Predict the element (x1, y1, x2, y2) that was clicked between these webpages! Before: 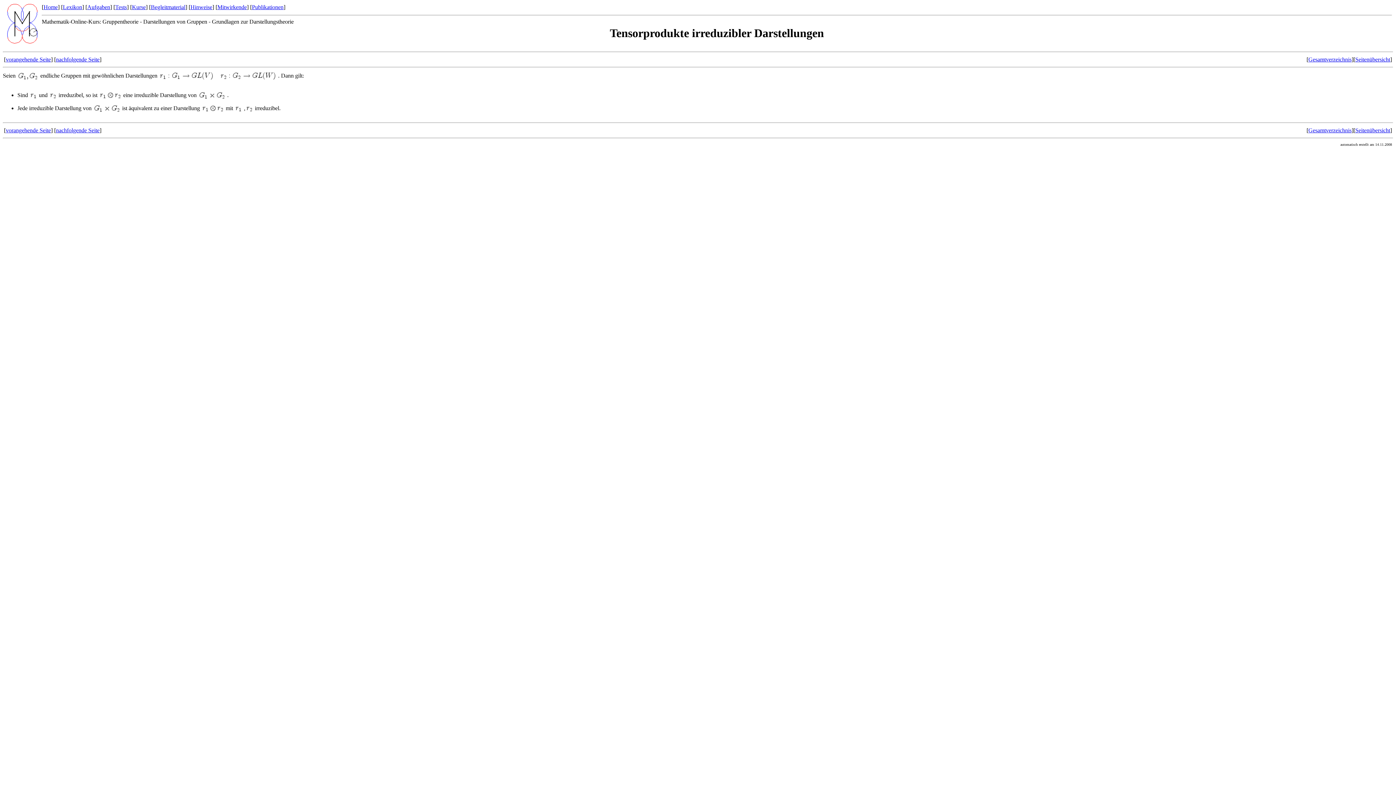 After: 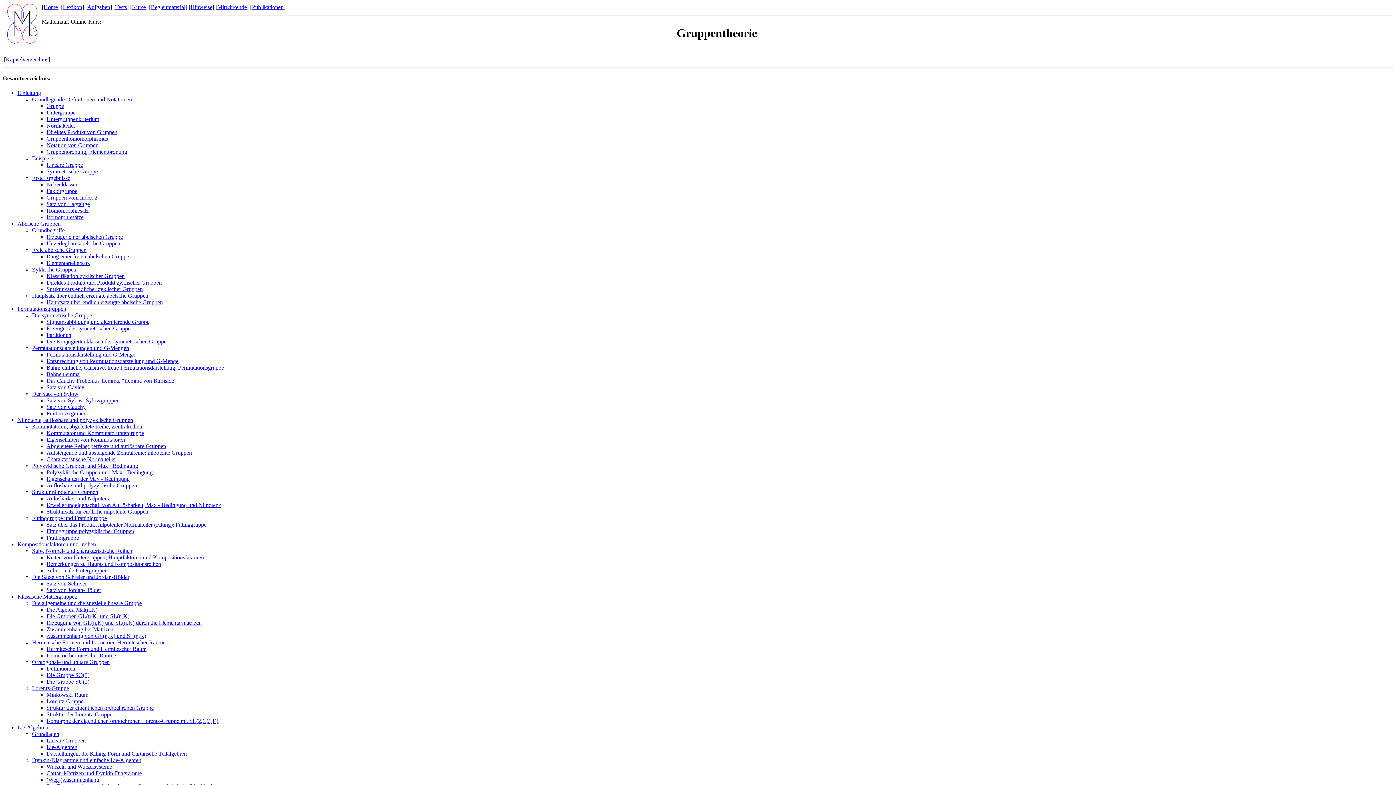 Action: bbox: (1308, 56, 1352, 62) label: Gesamtverzeichnis